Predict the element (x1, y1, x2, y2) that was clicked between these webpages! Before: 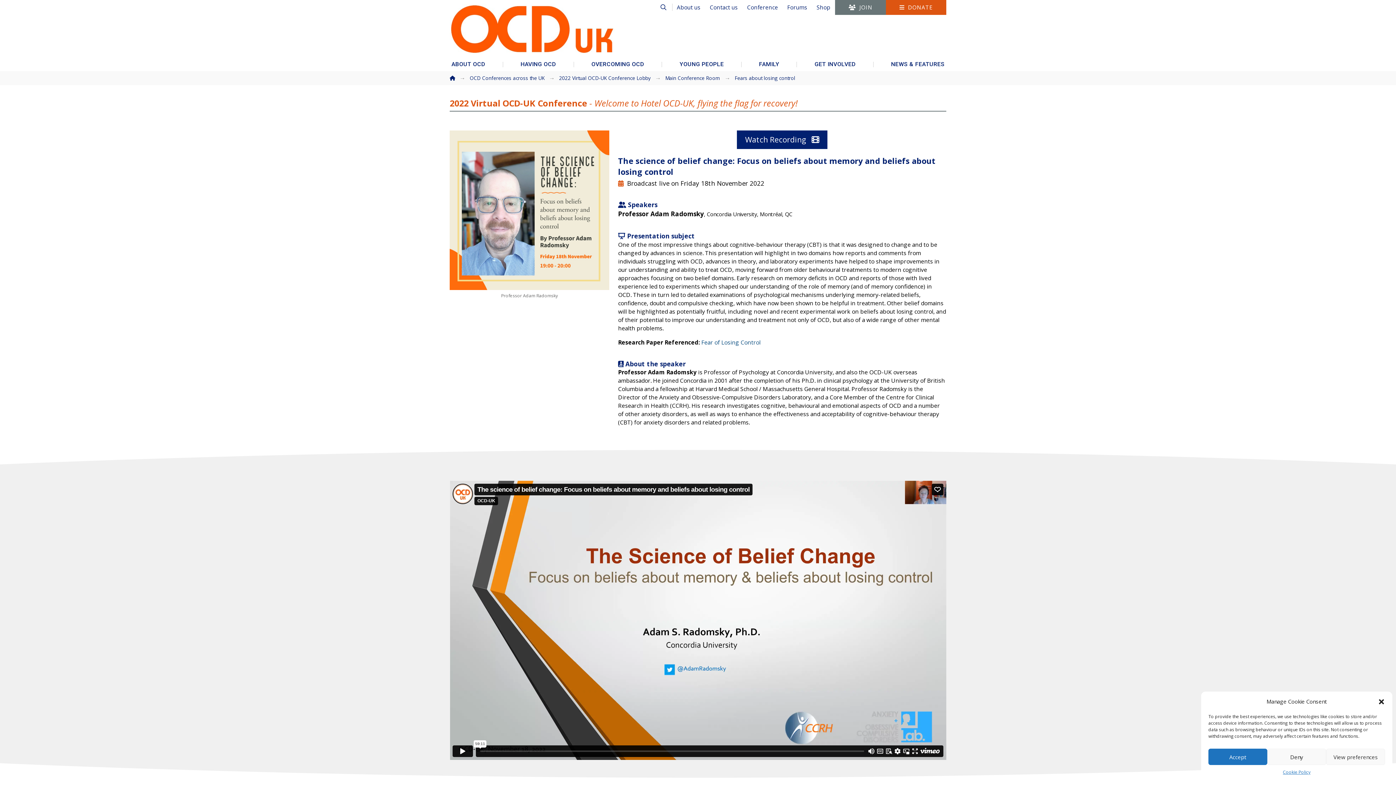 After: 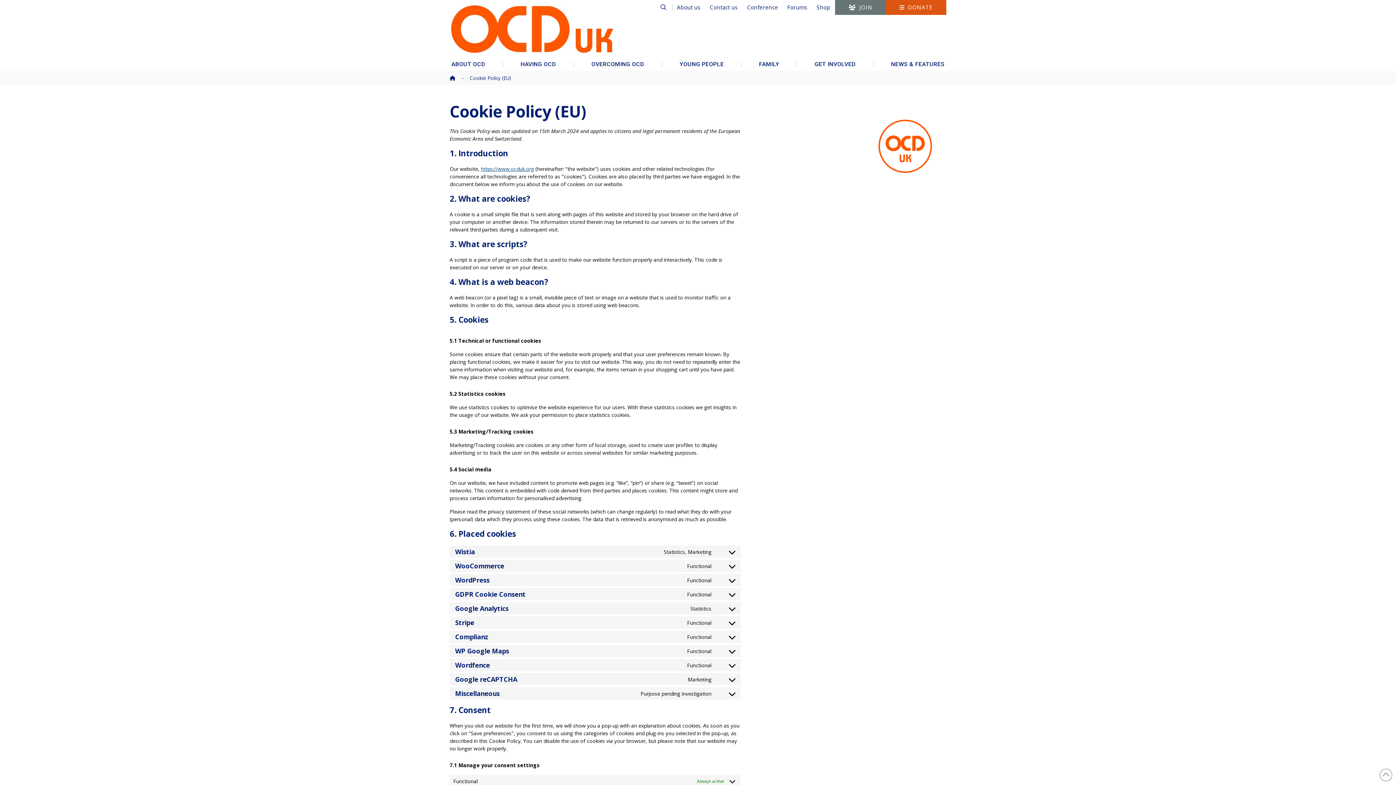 Action: label: Cookie Policy bbox: (1283, 769, 1310, 776)